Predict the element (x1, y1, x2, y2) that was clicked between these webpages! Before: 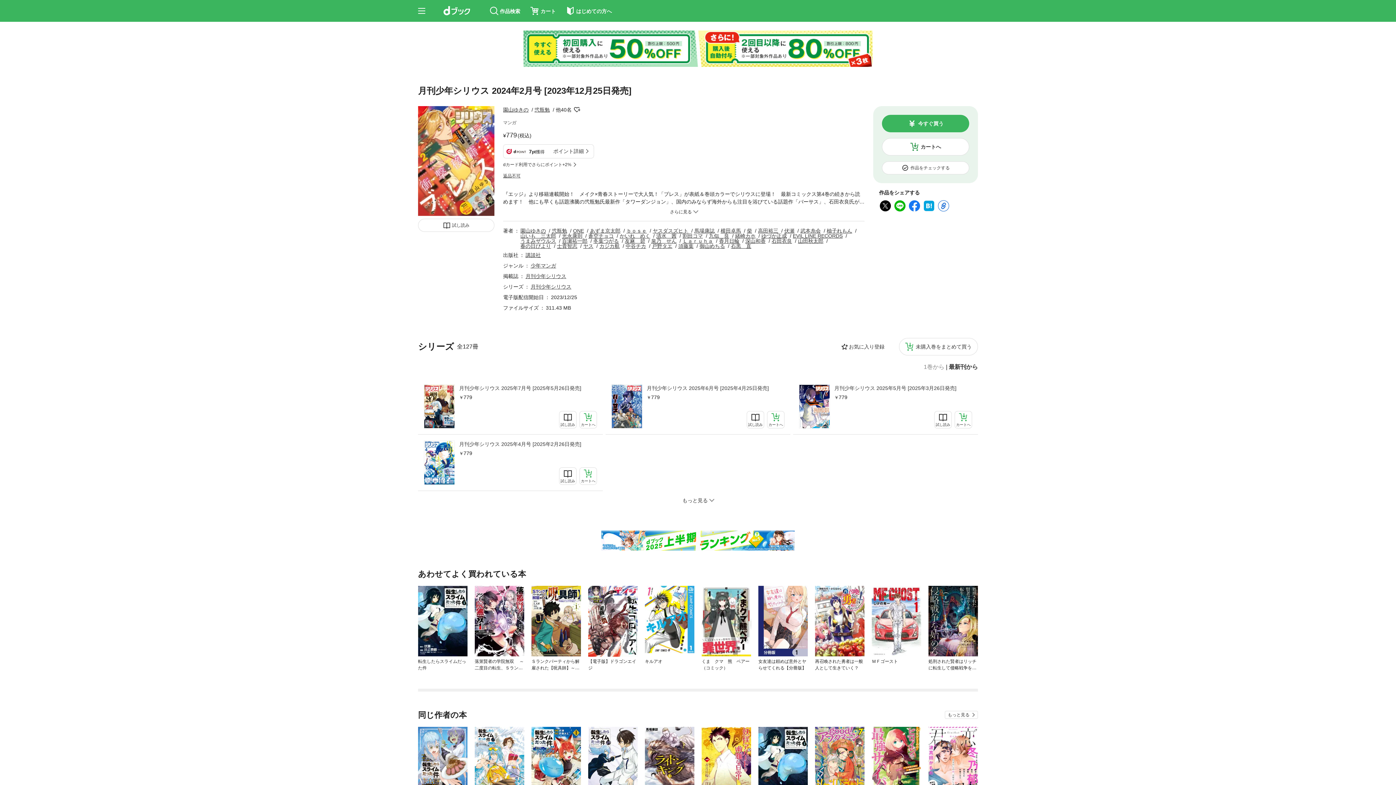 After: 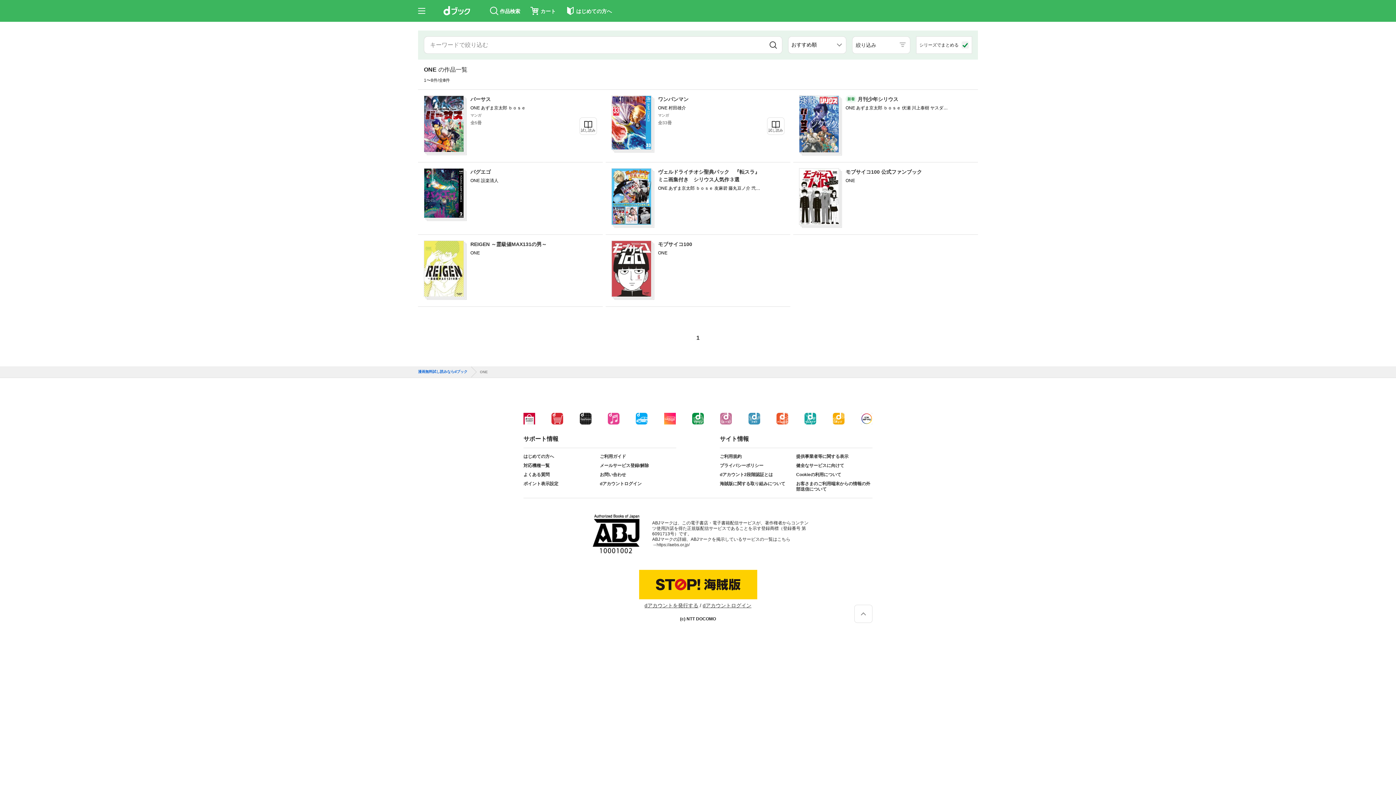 Action: bbox: (573, 228, 584, 233) label: ONE